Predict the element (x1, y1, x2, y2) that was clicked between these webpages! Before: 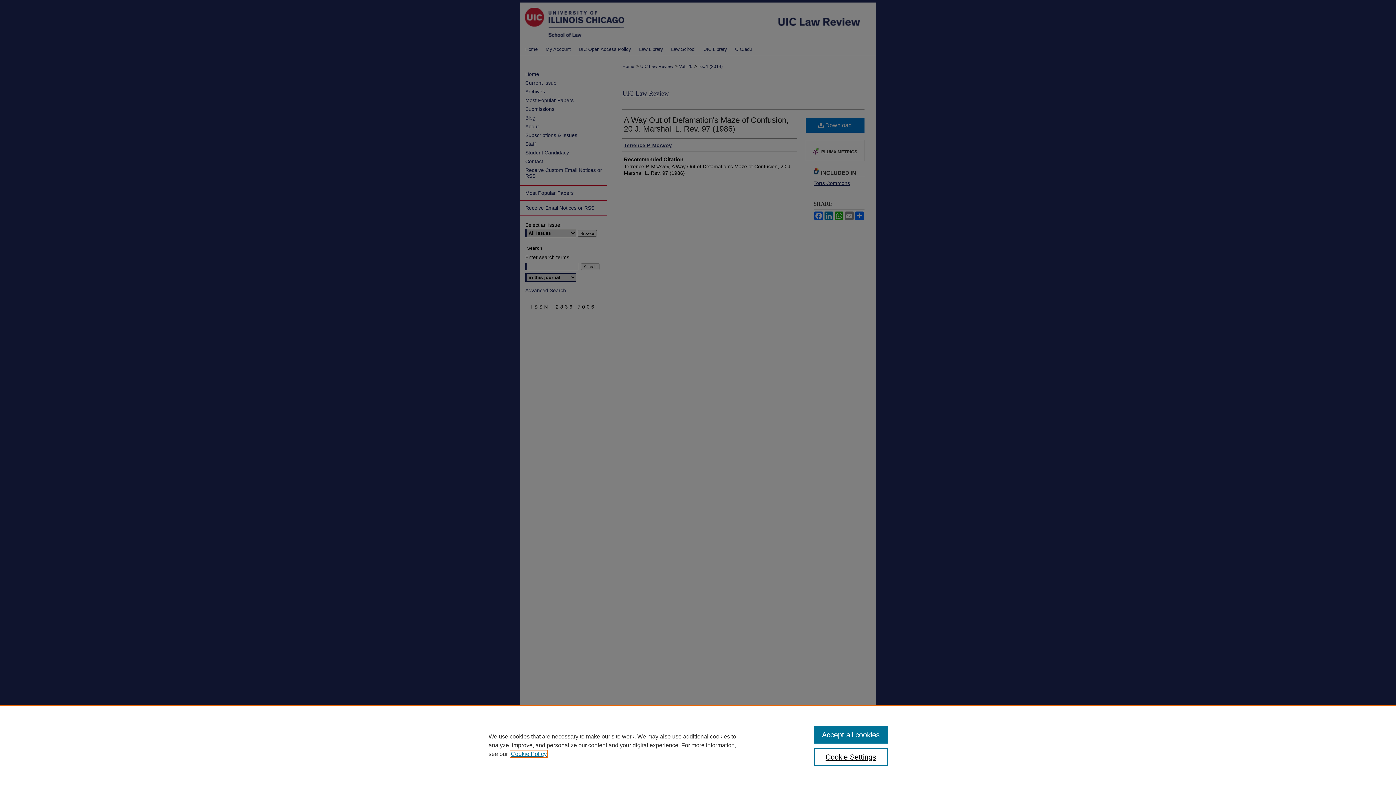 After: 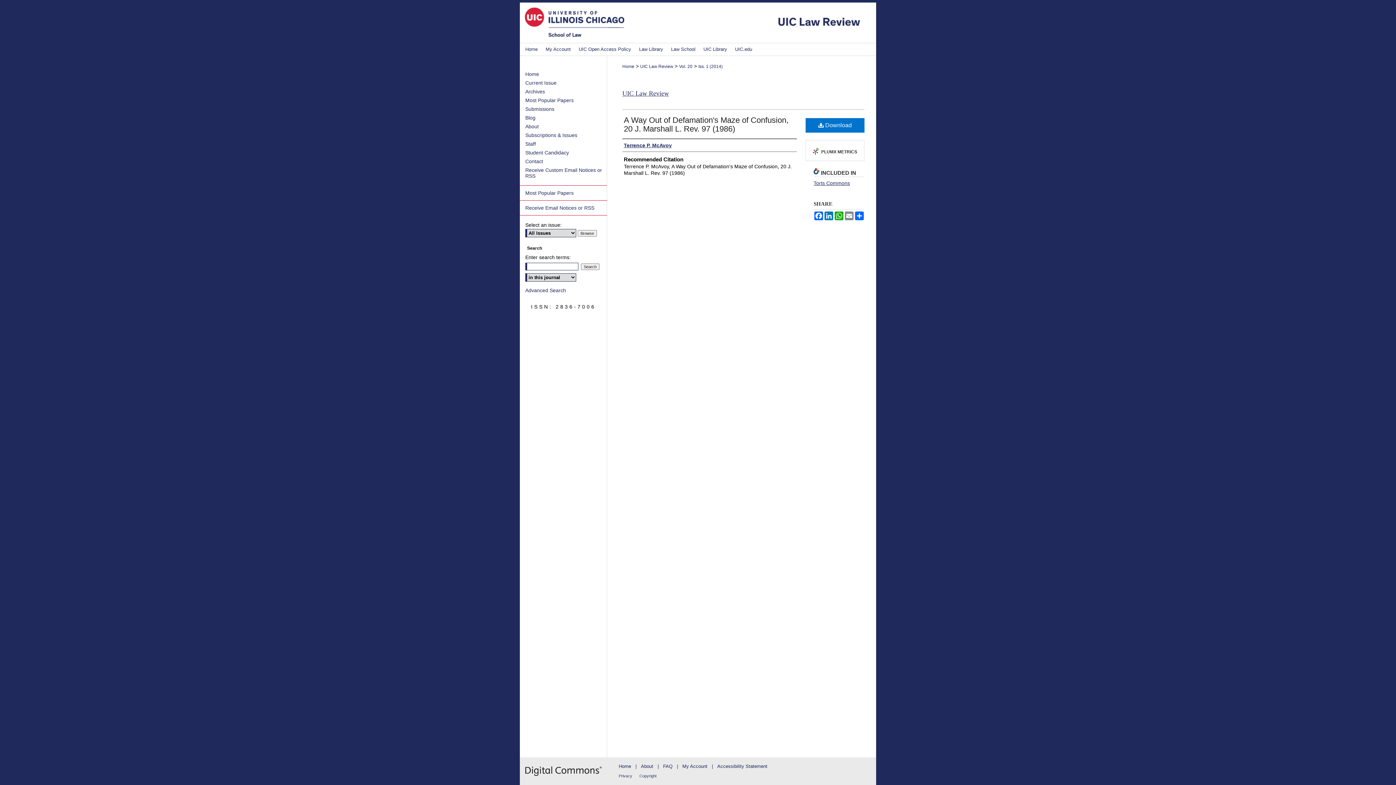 Action: label: Accept all cookies bbox: (814, 726, 887, 744)